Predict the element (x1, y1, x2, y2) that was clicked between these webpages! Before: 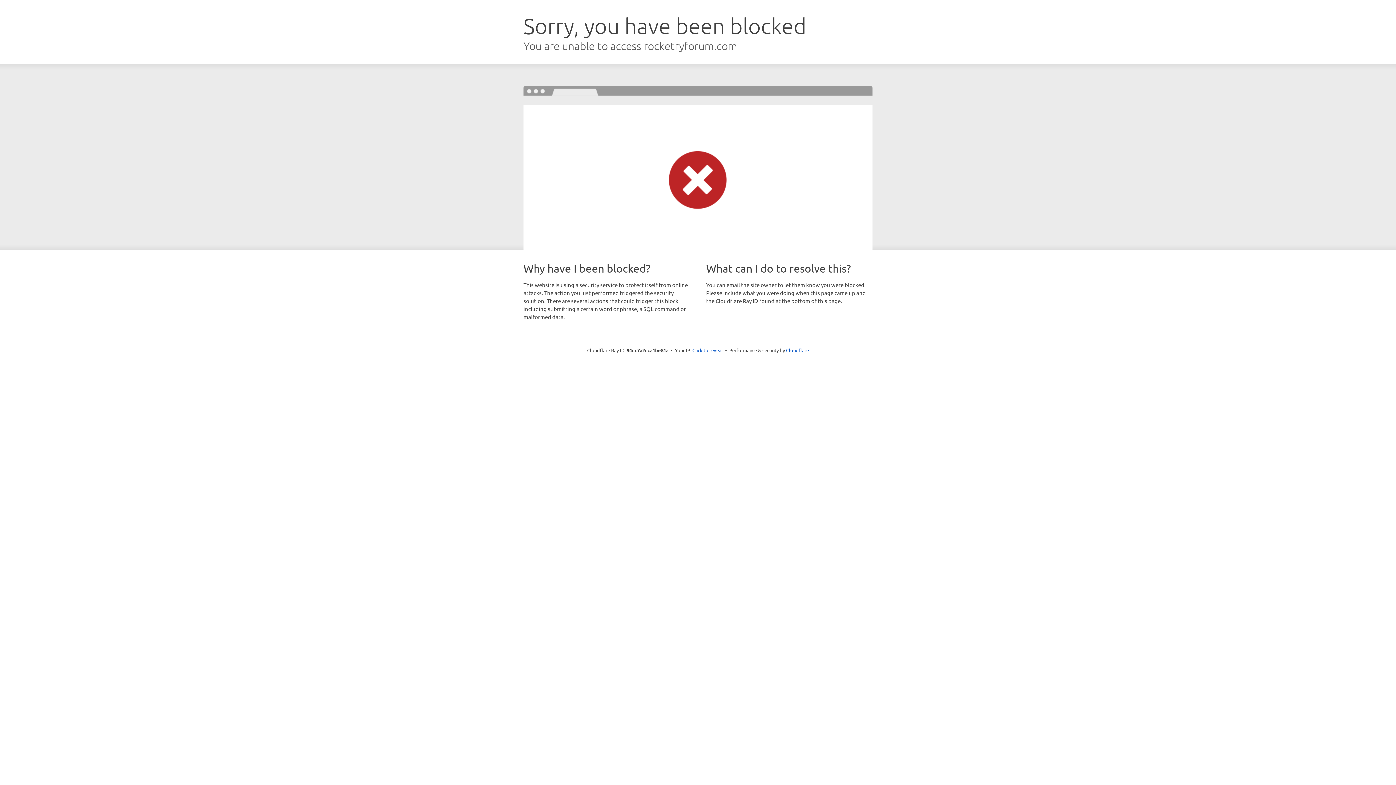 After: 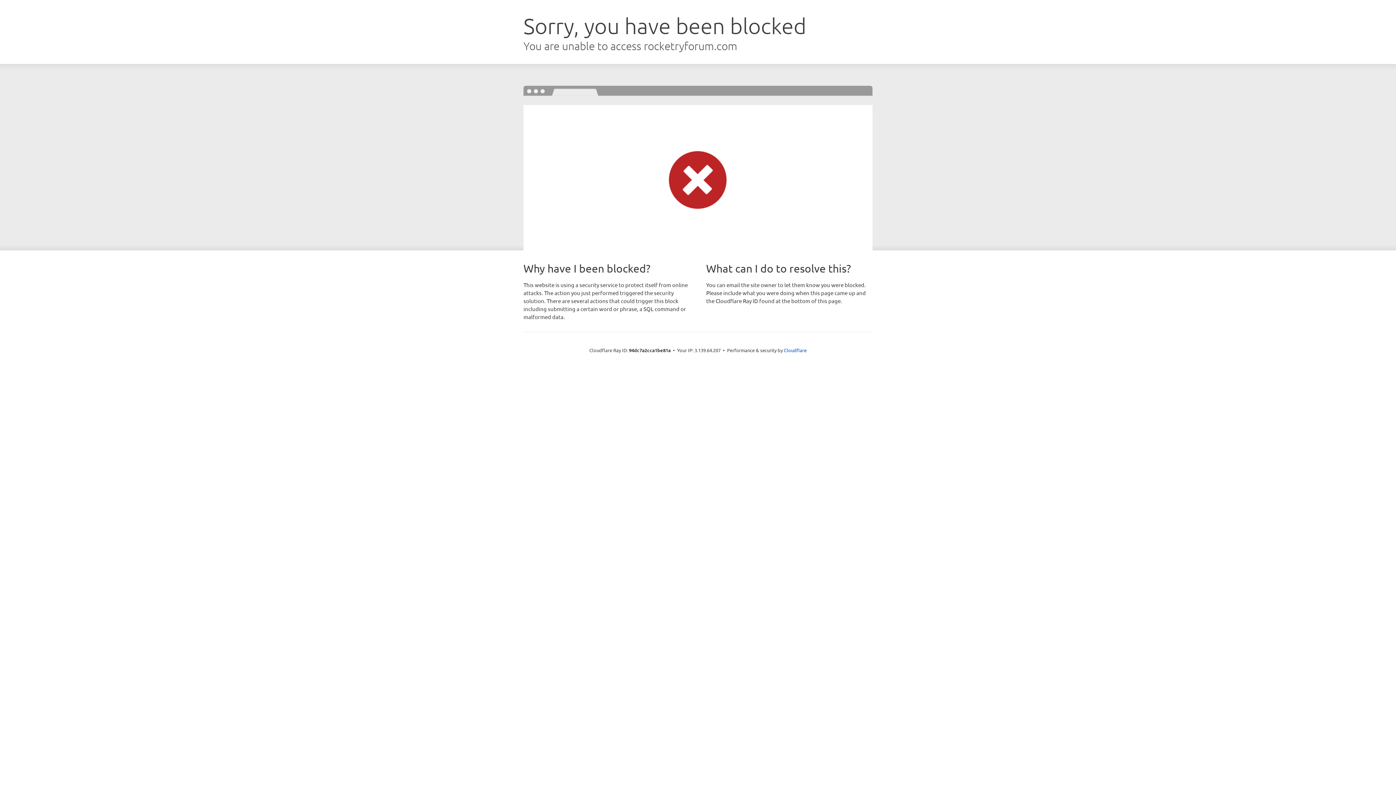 Action: label: Click to reveal bbox: (692, 346, 723, 353)